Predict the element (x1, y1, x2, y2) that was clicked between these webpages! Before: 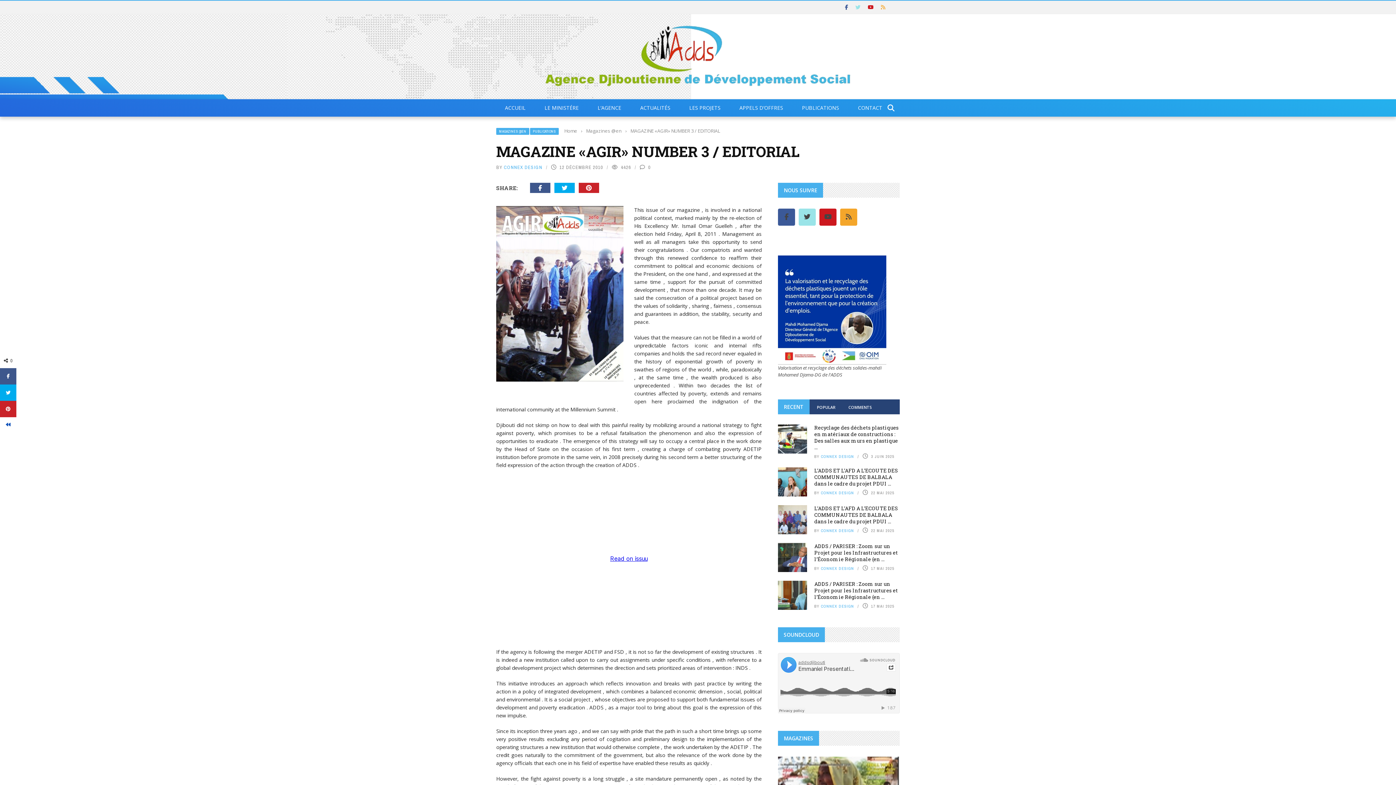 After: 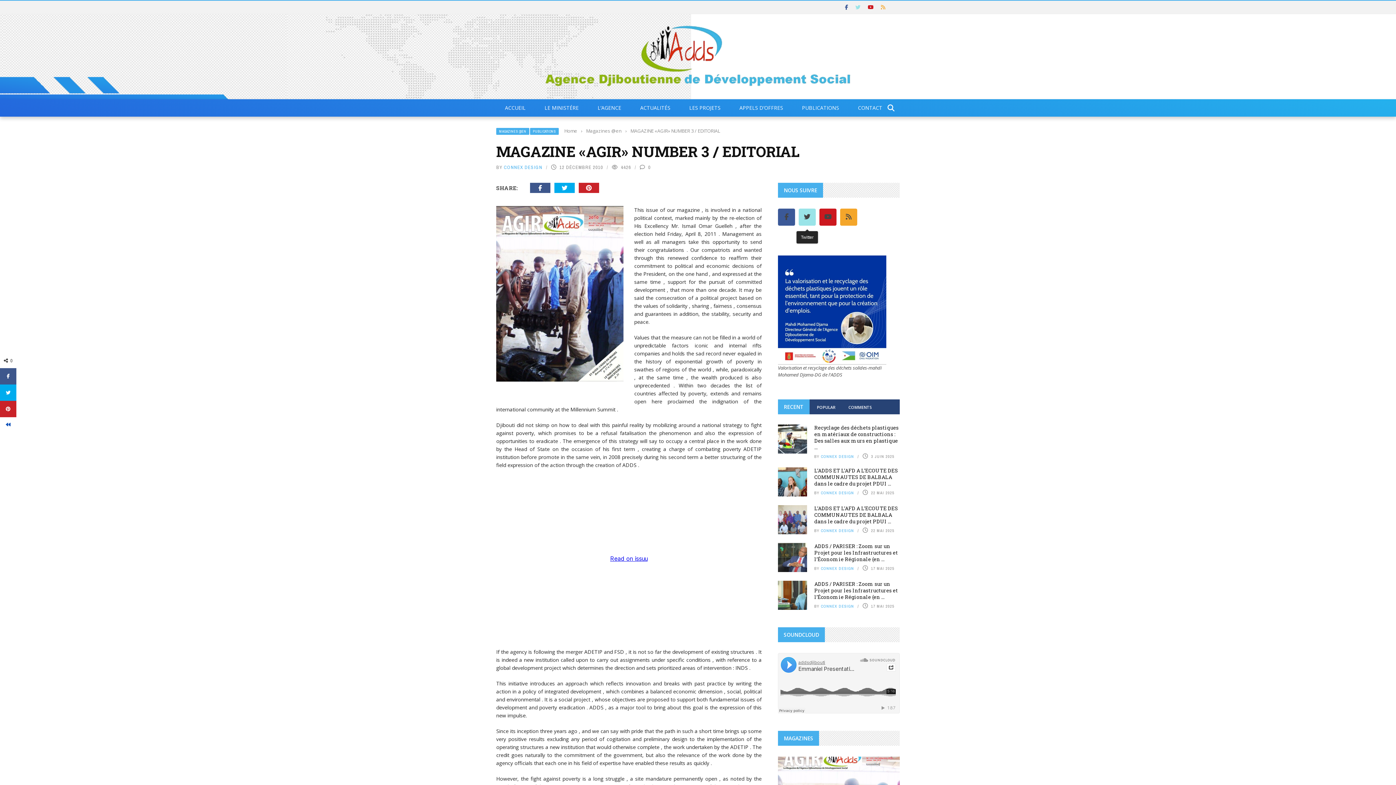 Action: bbox: (798, 208, 816, 225)